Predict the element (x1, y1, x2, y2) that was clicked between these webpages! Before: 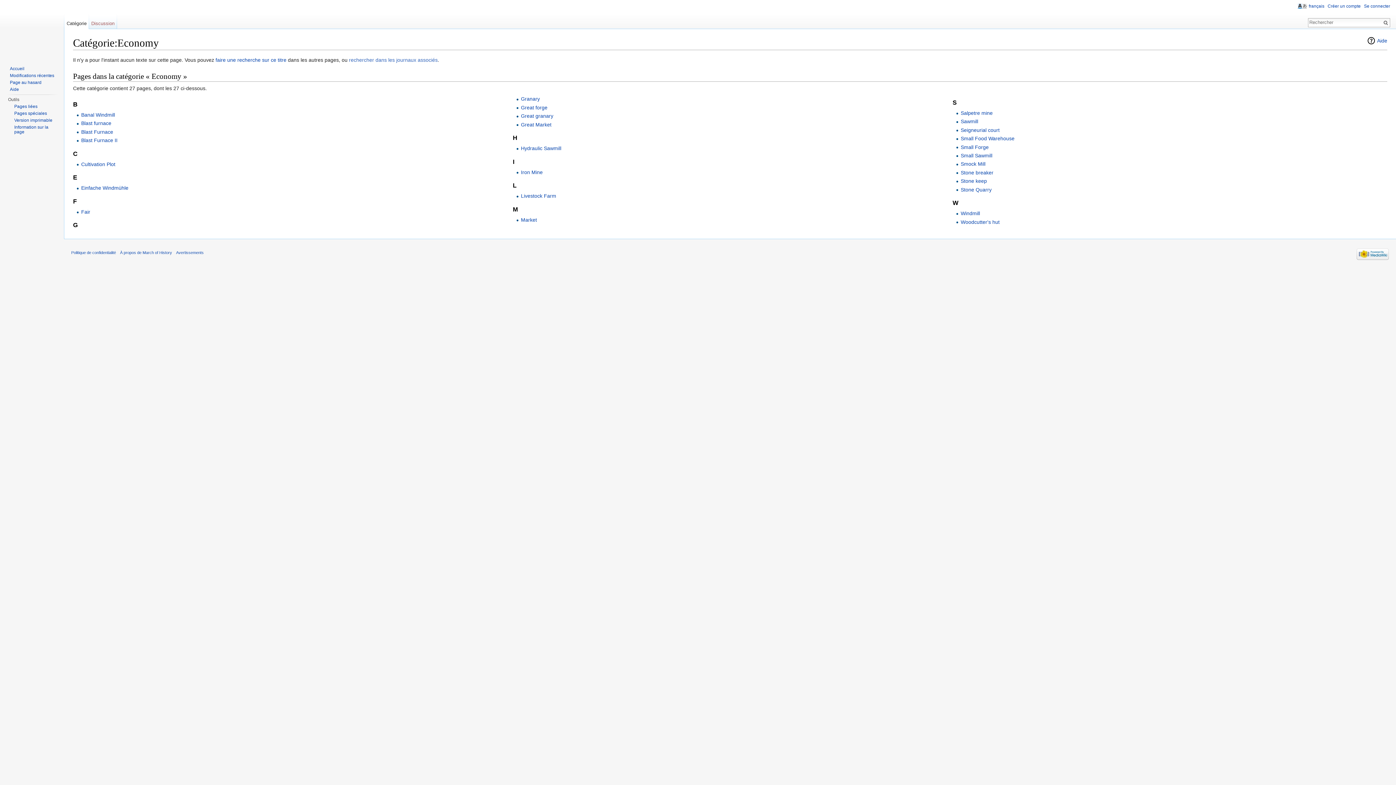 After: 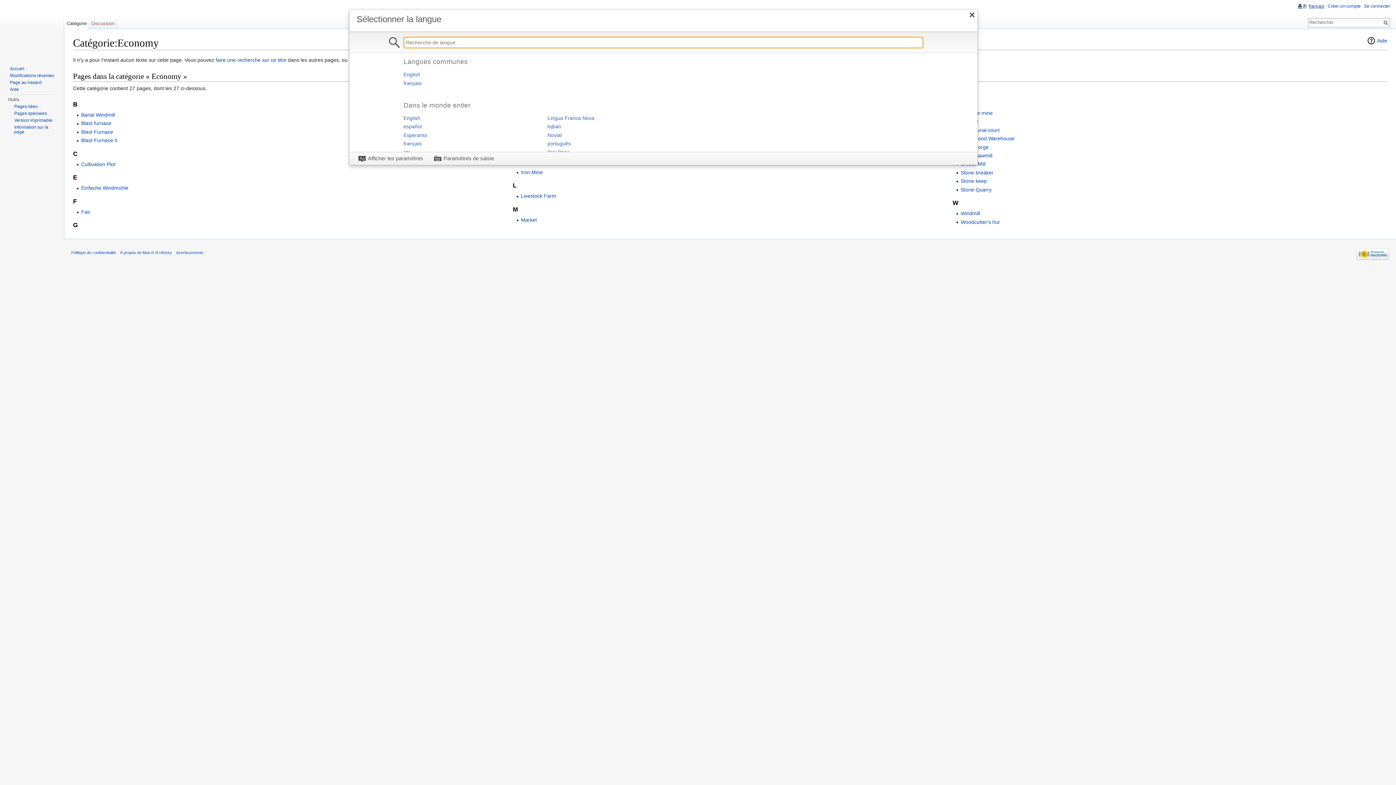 Action: label: français bbox: (1298, 3, 1324, 8)